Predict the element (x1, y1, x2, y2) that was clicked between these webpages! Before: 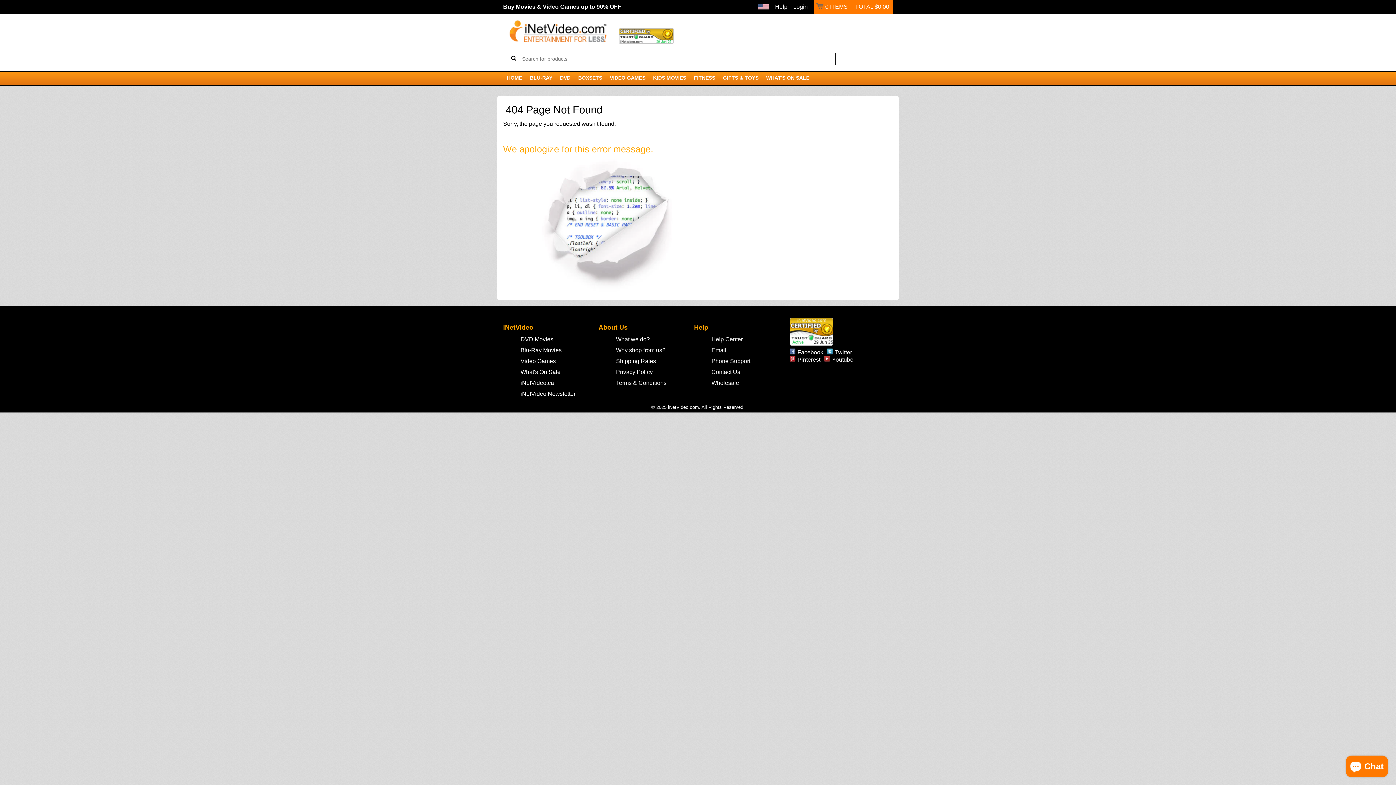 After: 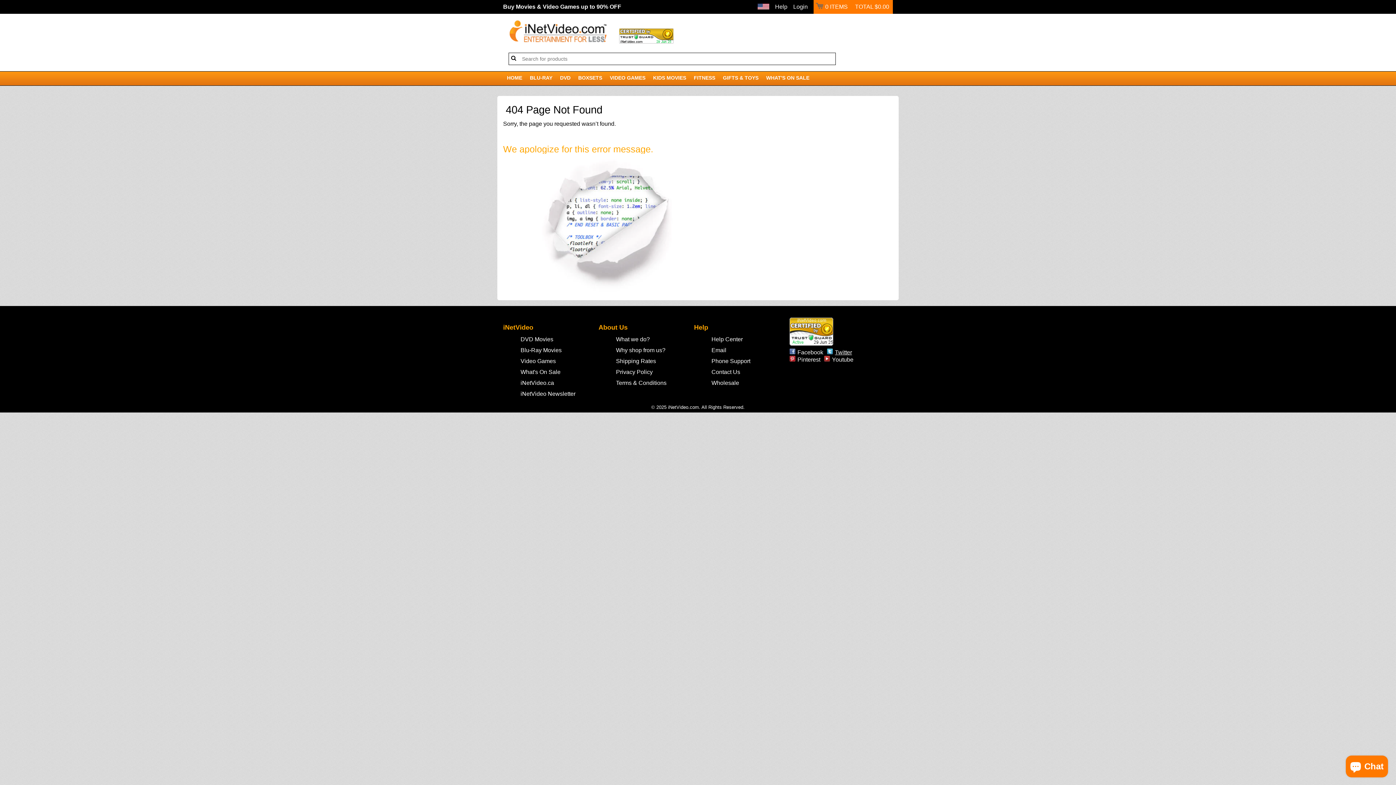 Action: label: Twitter bbox: (827, 348, 852, 355)